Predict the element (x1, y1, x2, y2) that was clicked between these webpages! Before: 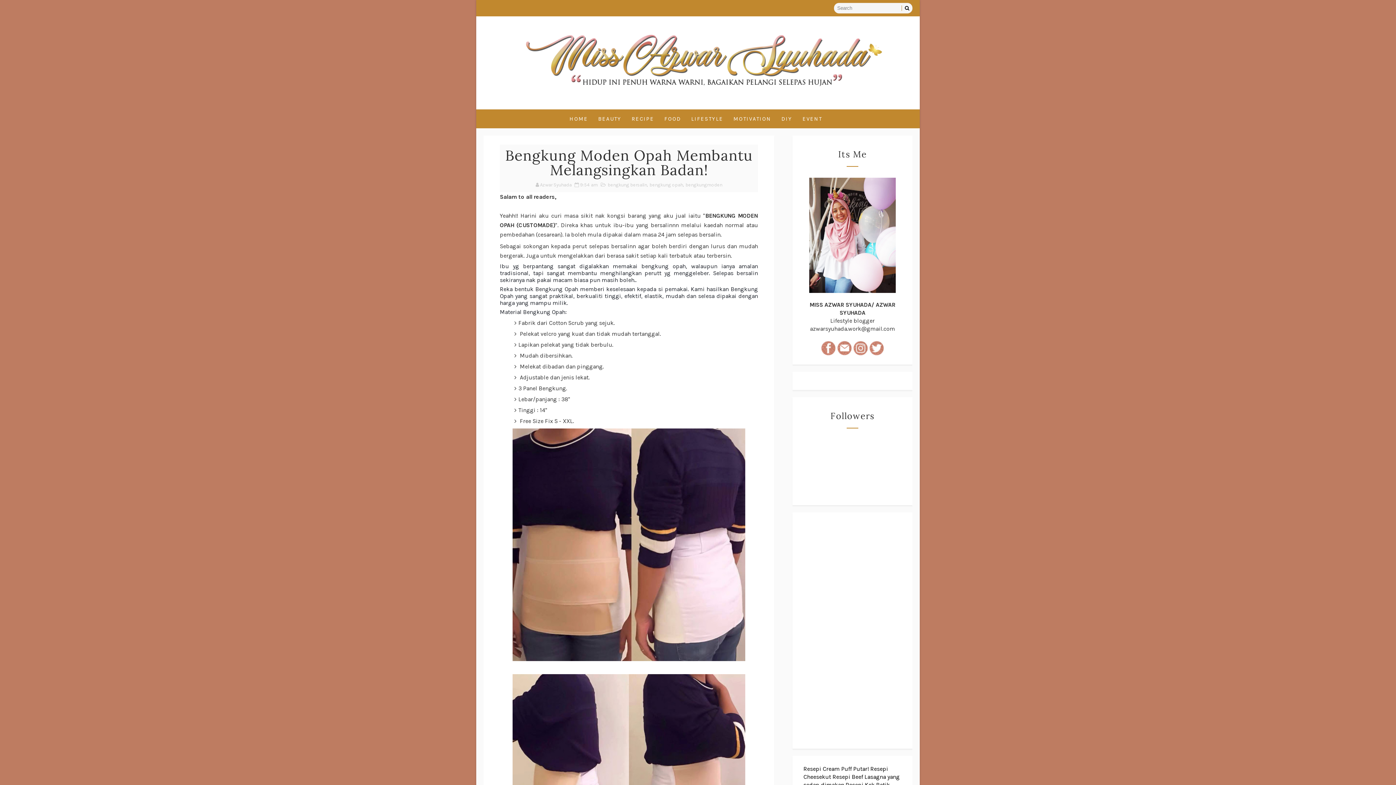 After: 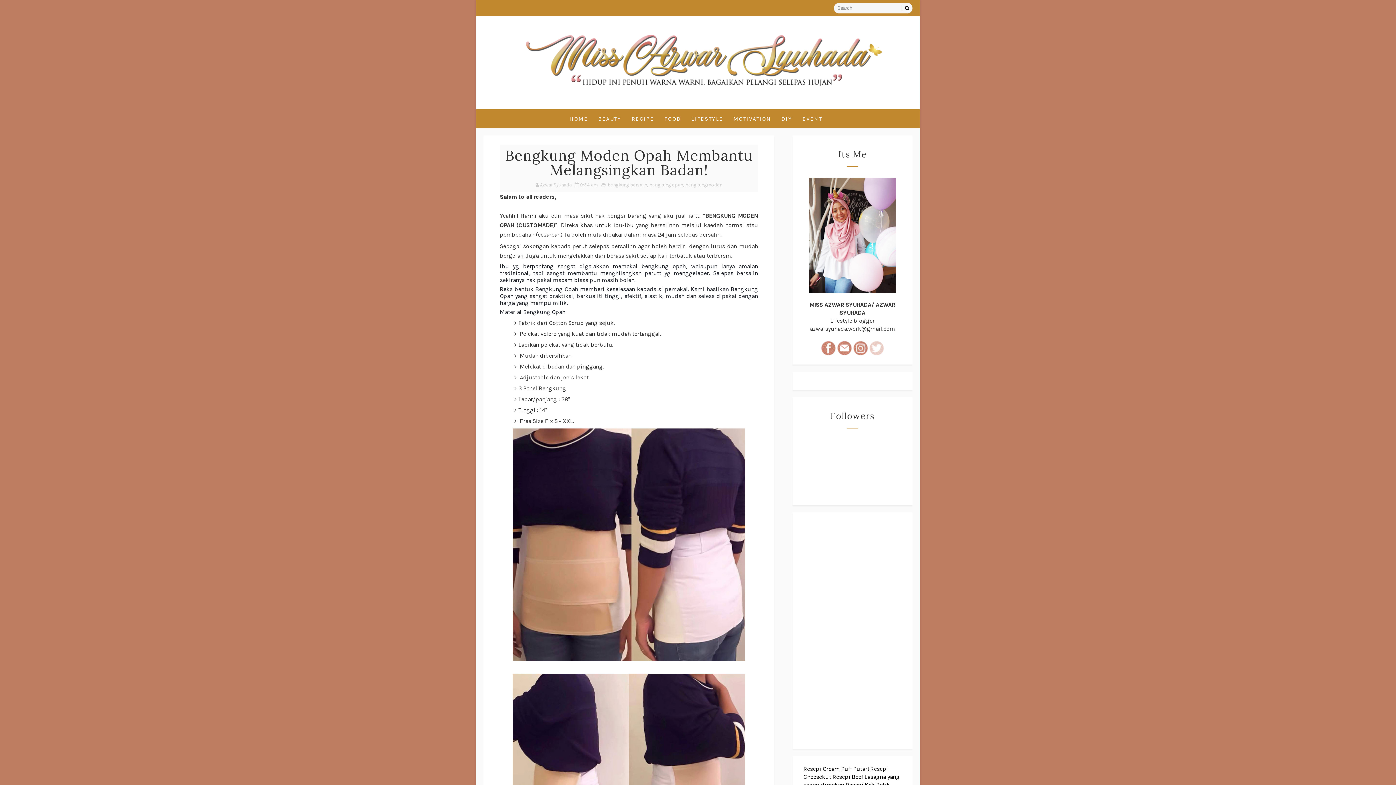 Action: bbox: (869, 344, 884, 351)